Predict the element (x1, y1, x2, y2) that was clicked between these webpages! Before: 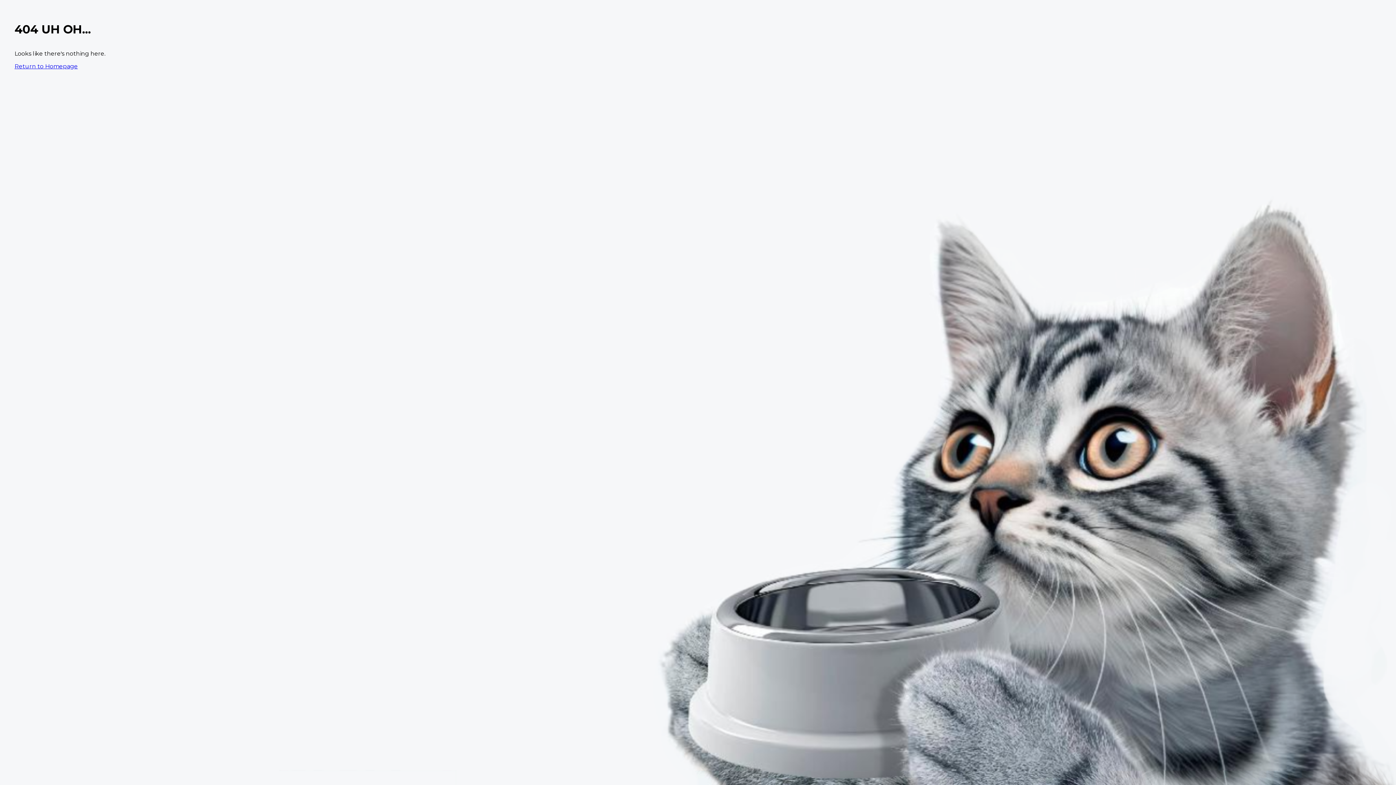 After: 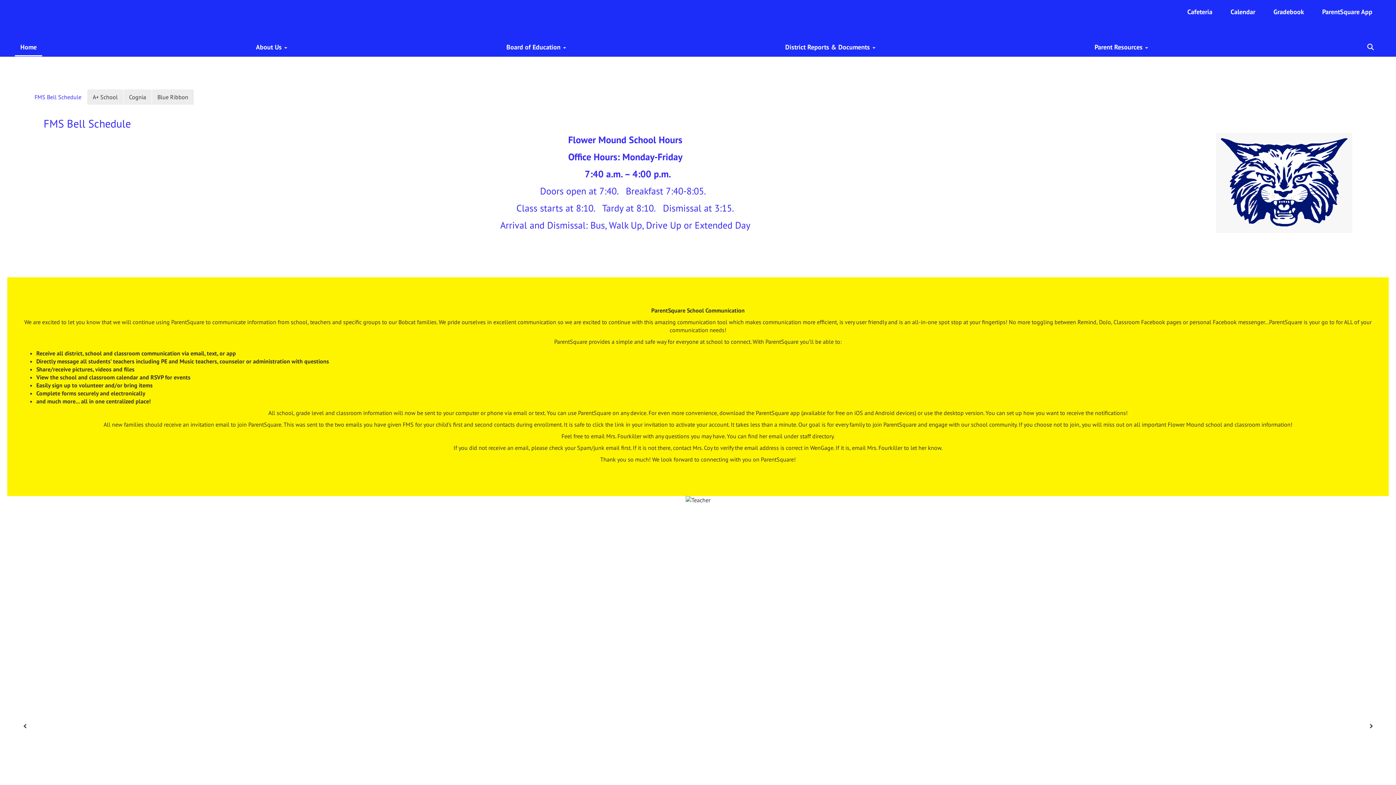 Action: bbox: (14, 62, 77, 69) label: Return to Homepage